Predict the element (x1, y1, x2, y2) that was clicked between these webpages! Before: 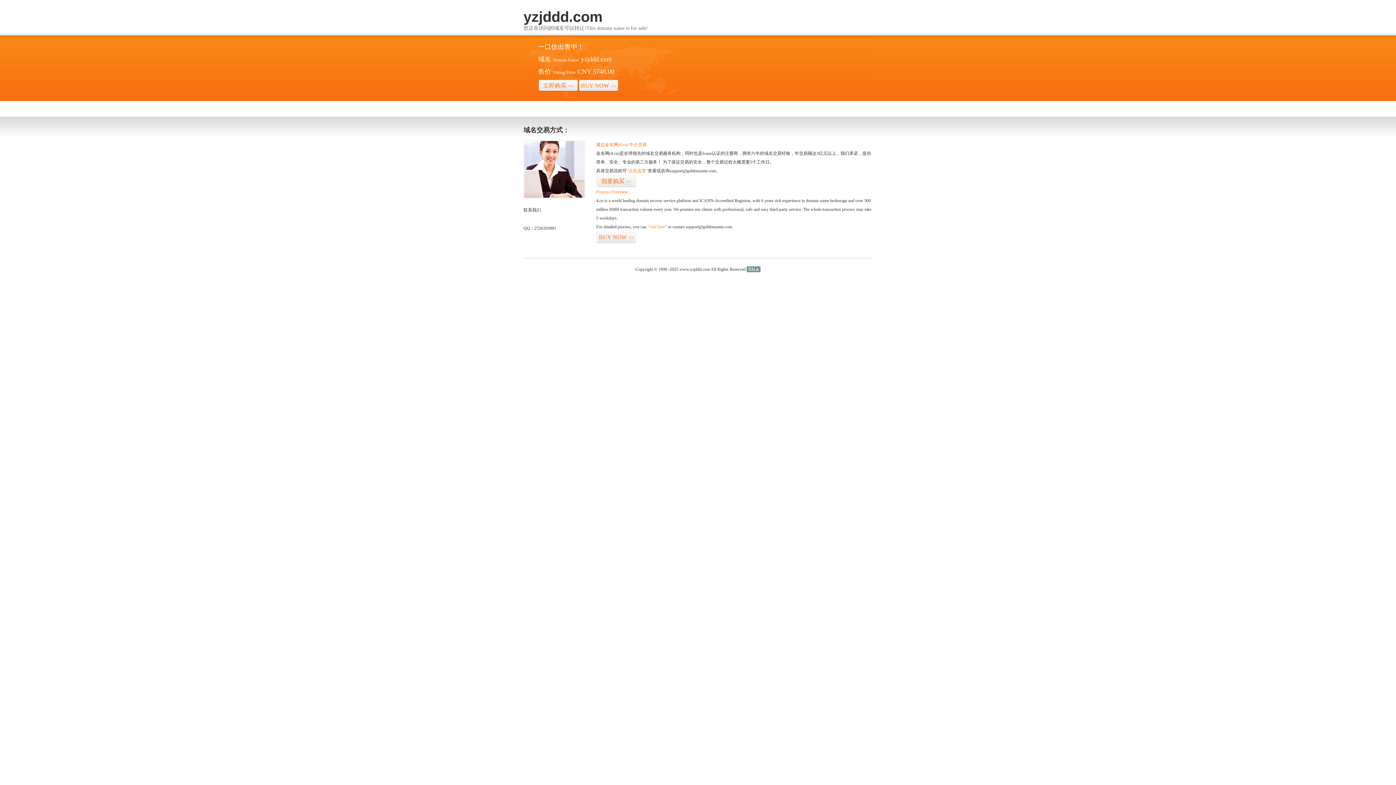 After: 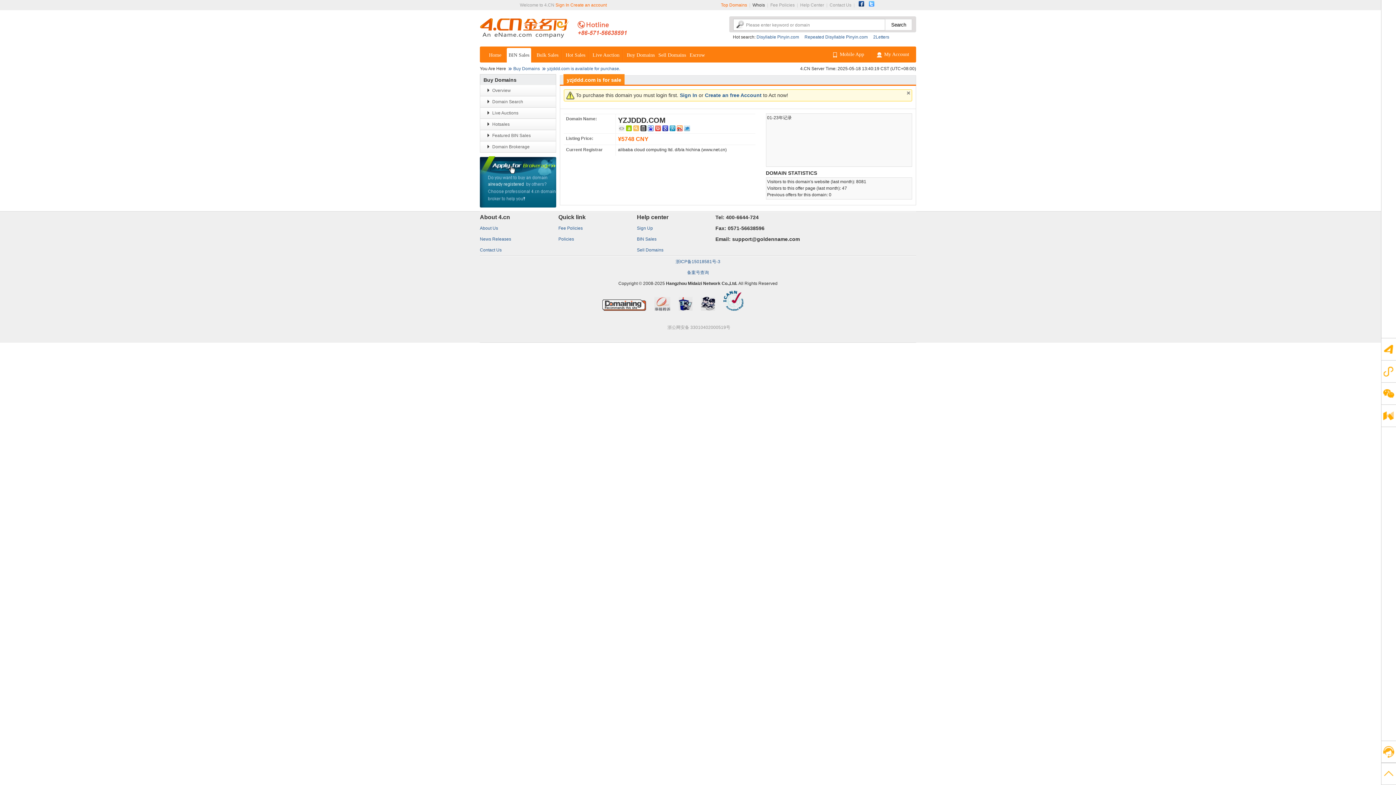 Action: bbox: (596, 231, 636, 243) label: BUY NOW>>